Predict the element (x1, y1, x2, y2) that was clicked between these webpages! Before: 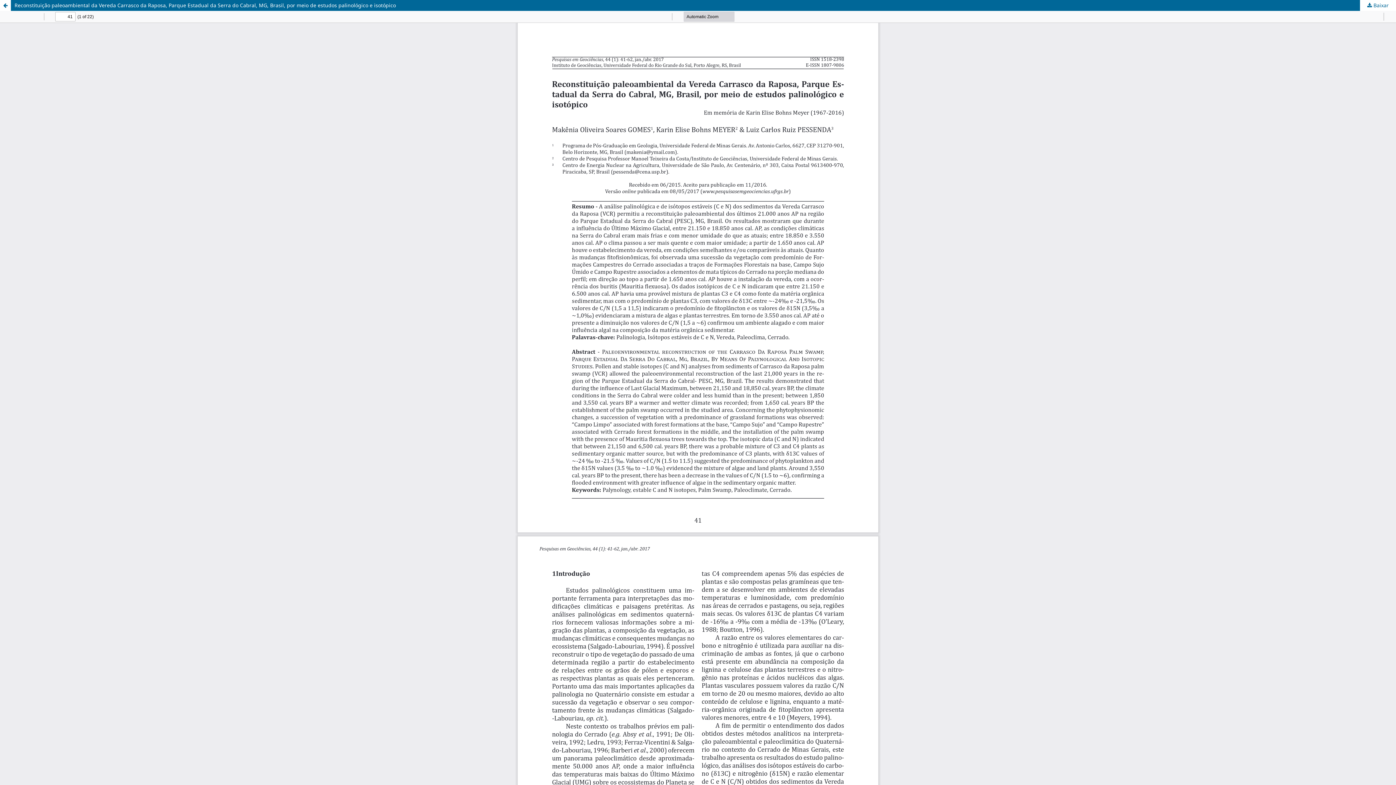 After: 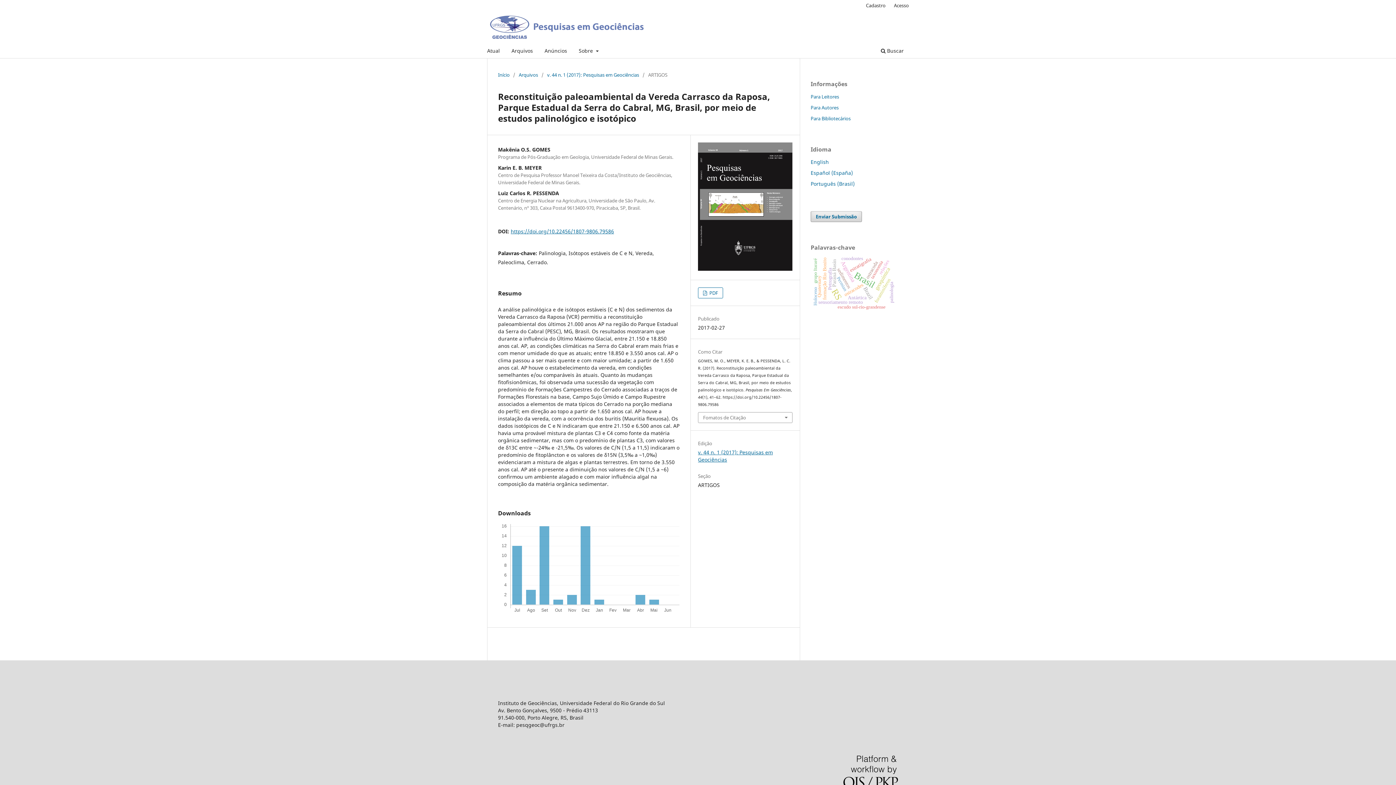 Action: bbox: (0, 0, 10, 10) label: Voltar aos Detalhes do Artigo